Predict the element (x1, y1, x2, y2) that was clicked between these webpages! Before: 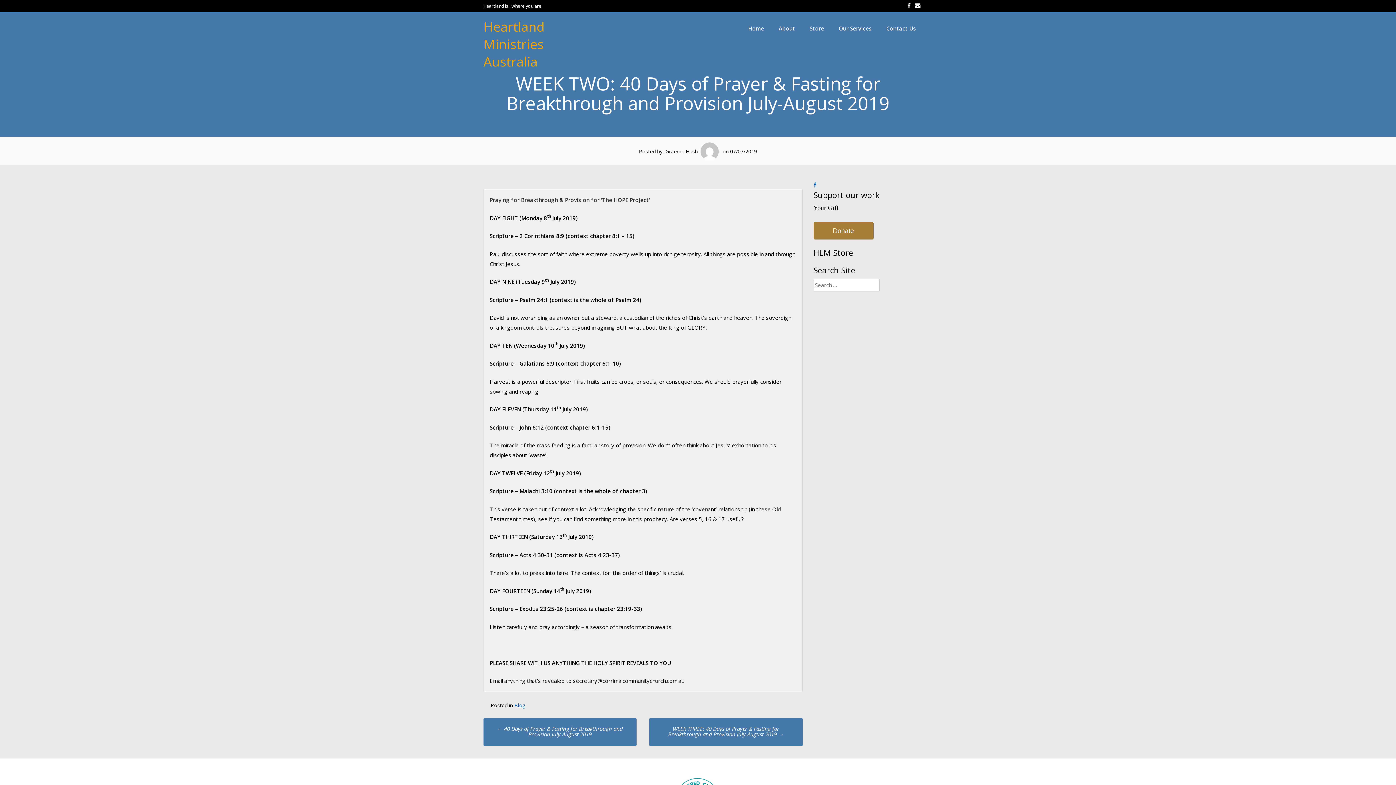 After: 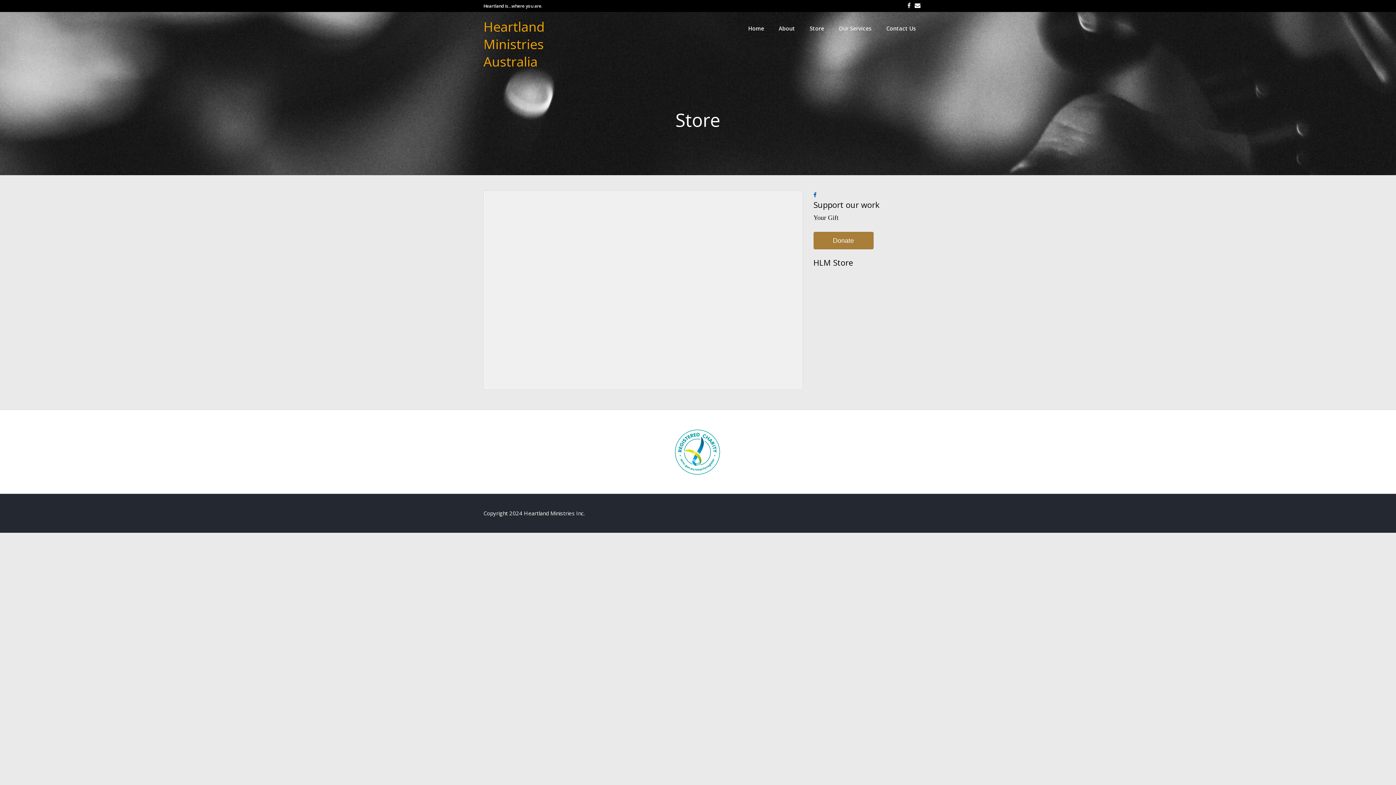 Action: label: Store bbox: (802, 18, 831, 38)